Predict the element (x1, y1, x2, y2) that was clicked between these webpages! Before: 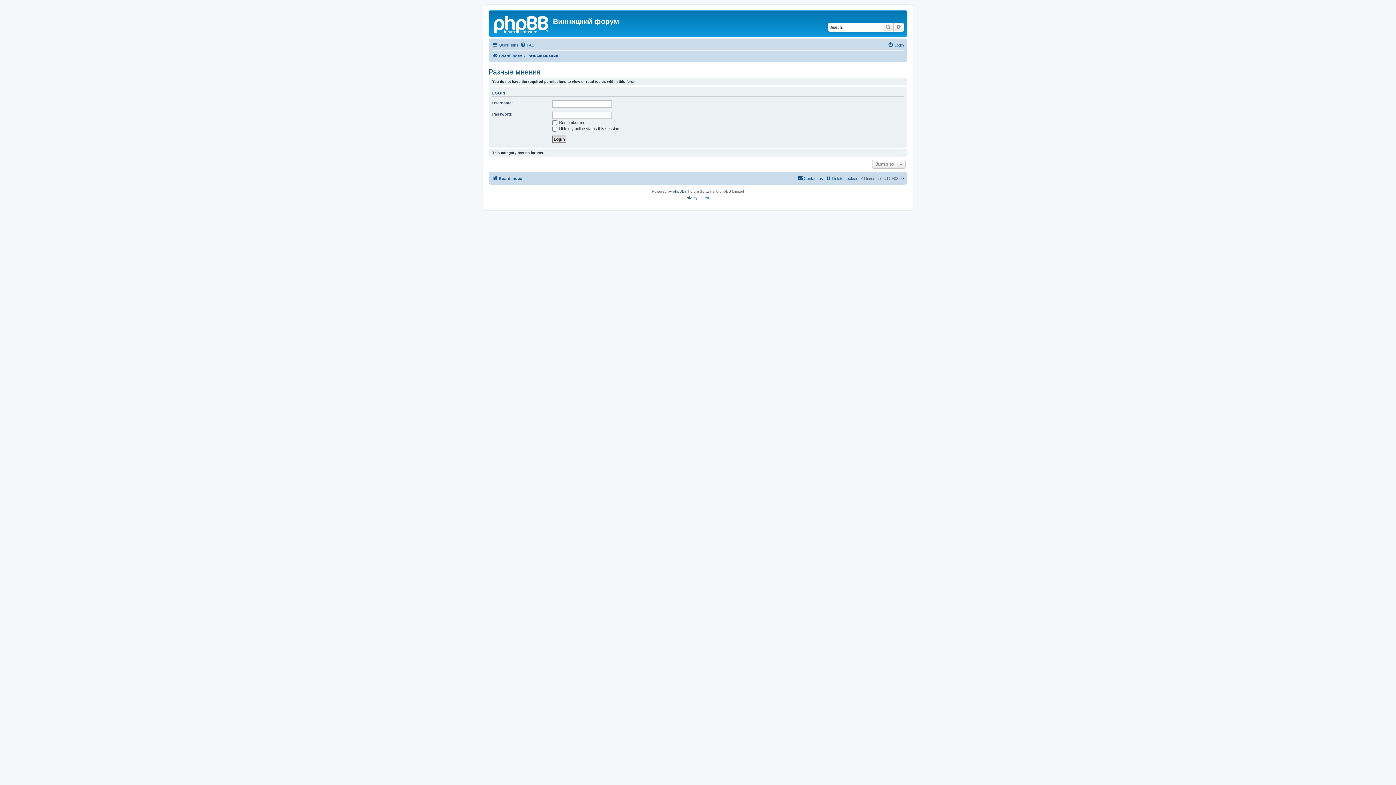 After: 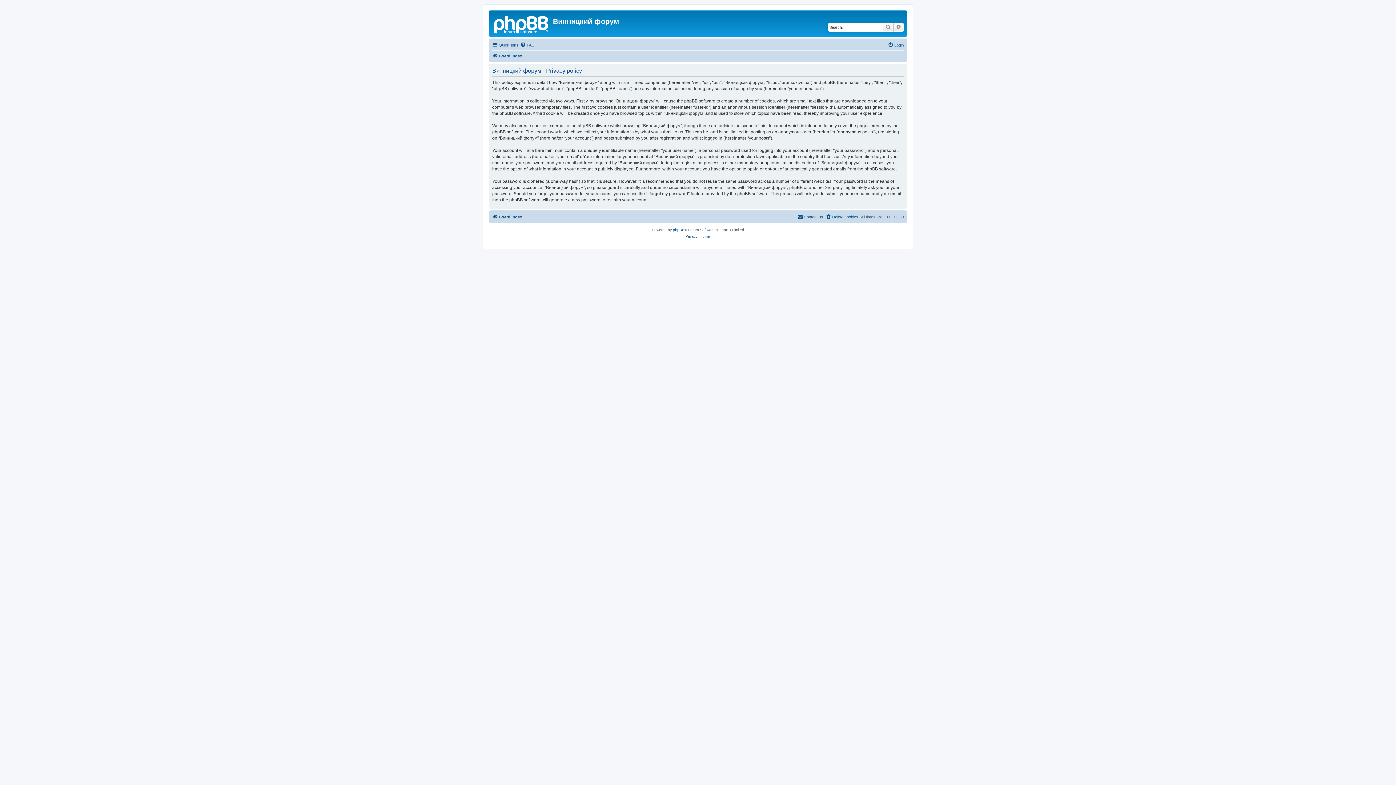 Action: label: Privacy bbox: (685, 194, 697, 201)